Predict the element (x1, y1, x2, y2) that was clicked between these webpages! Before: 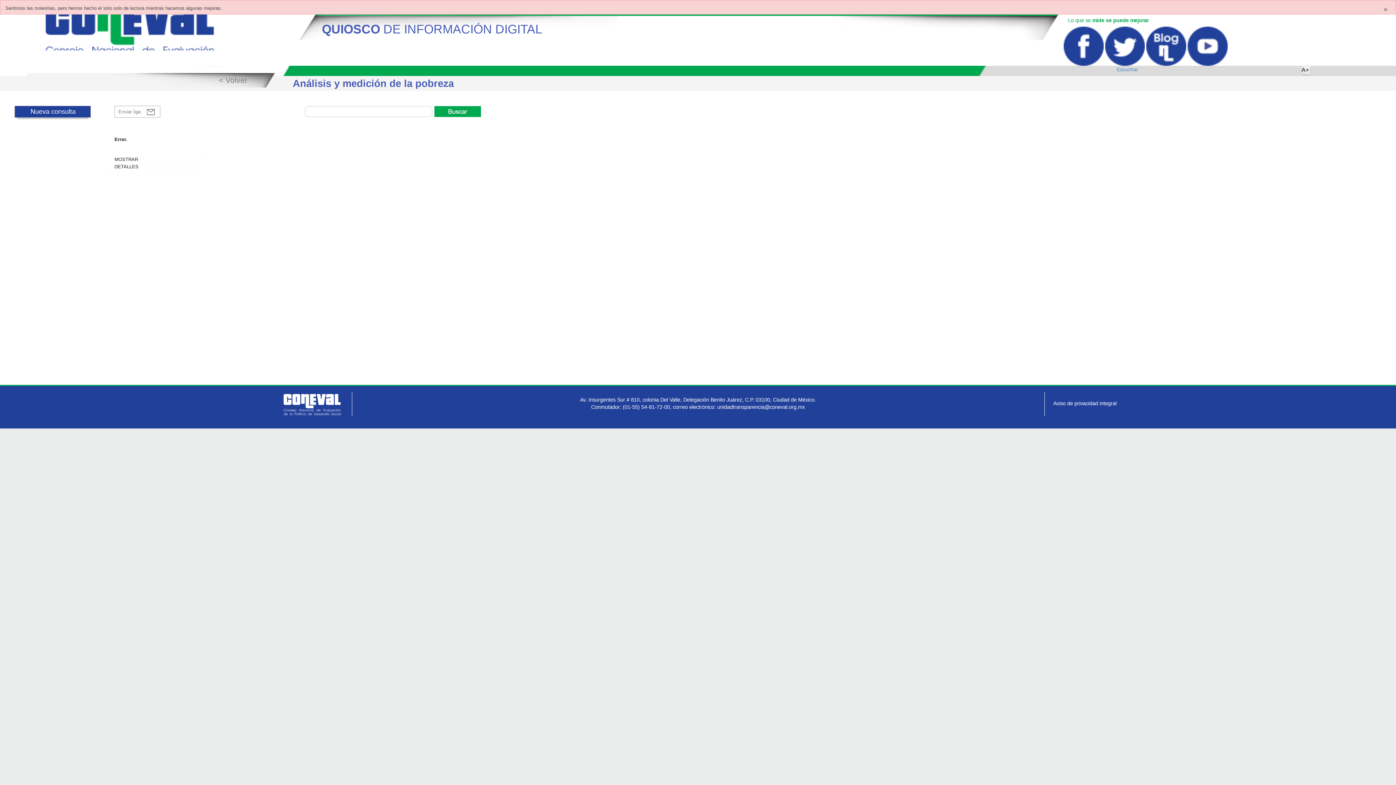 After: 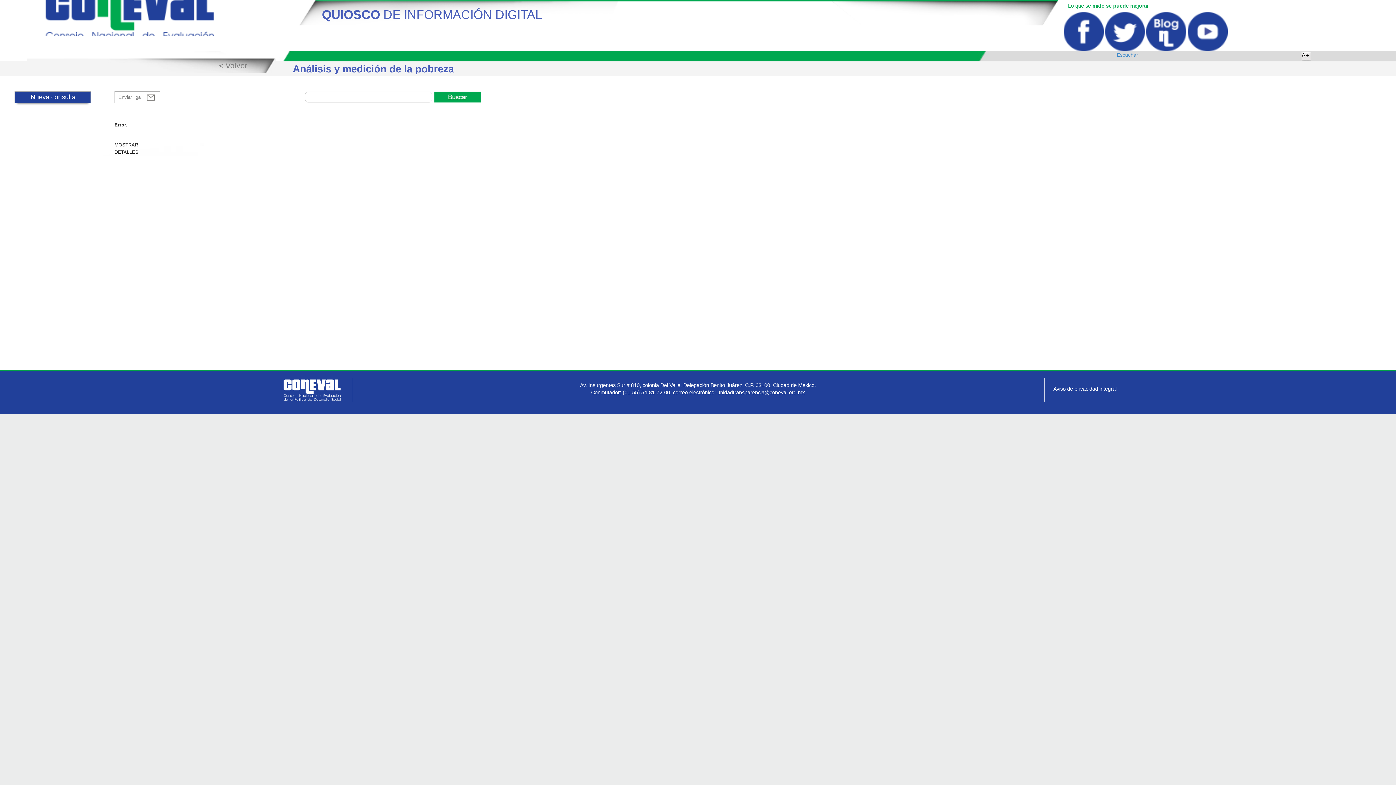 Action: bbox: (1381, 4, 1390, 14)